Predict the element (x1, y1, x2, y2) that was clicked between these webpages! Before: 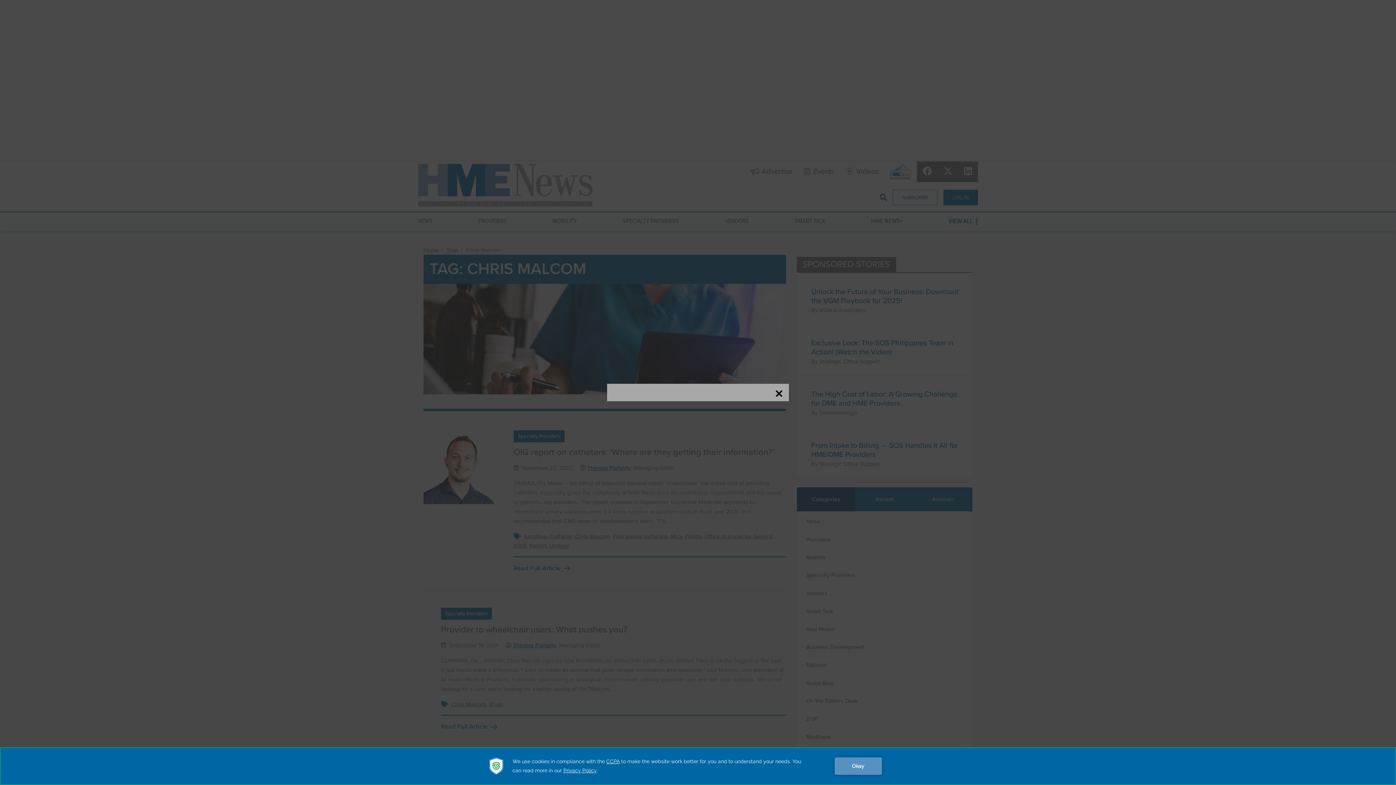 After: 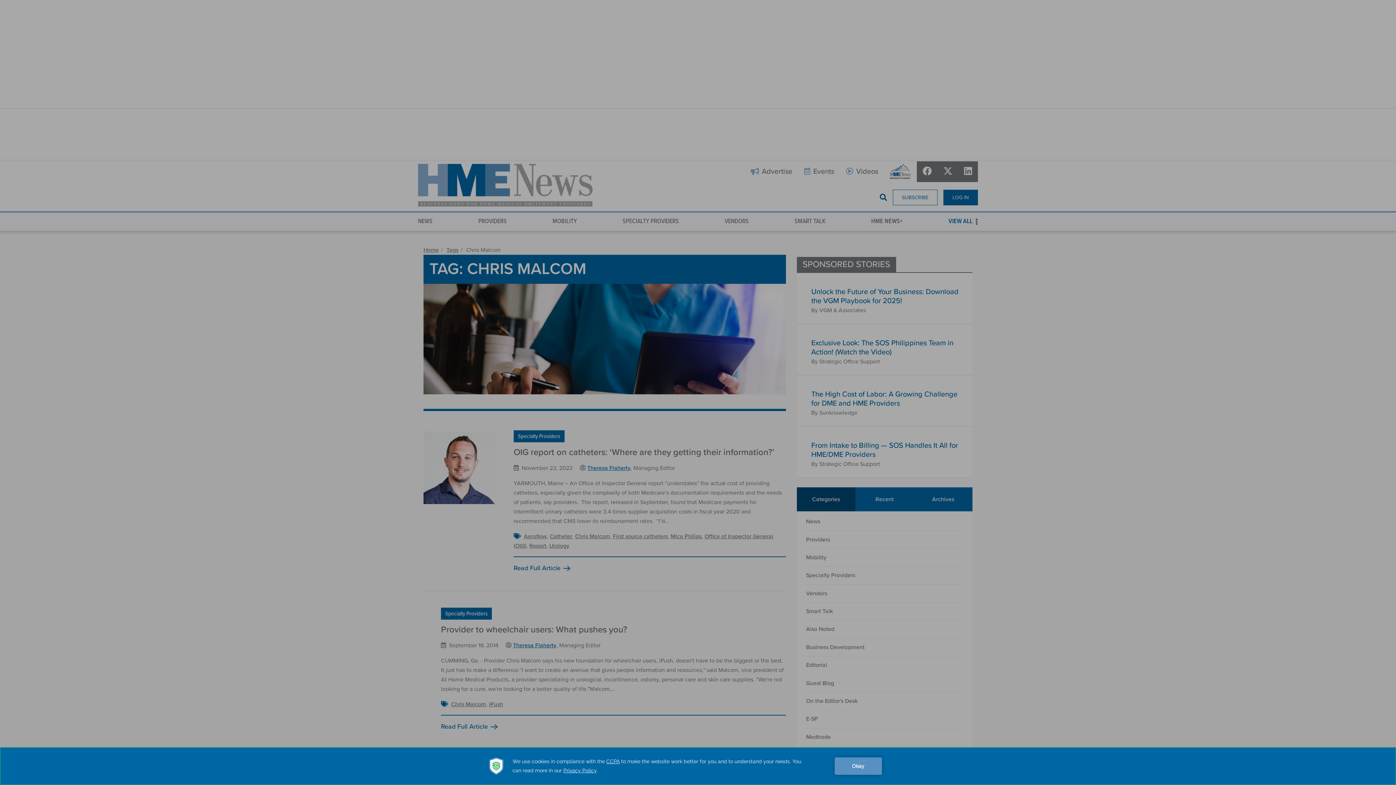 Action: bbox: (774, 389, 783, 398)